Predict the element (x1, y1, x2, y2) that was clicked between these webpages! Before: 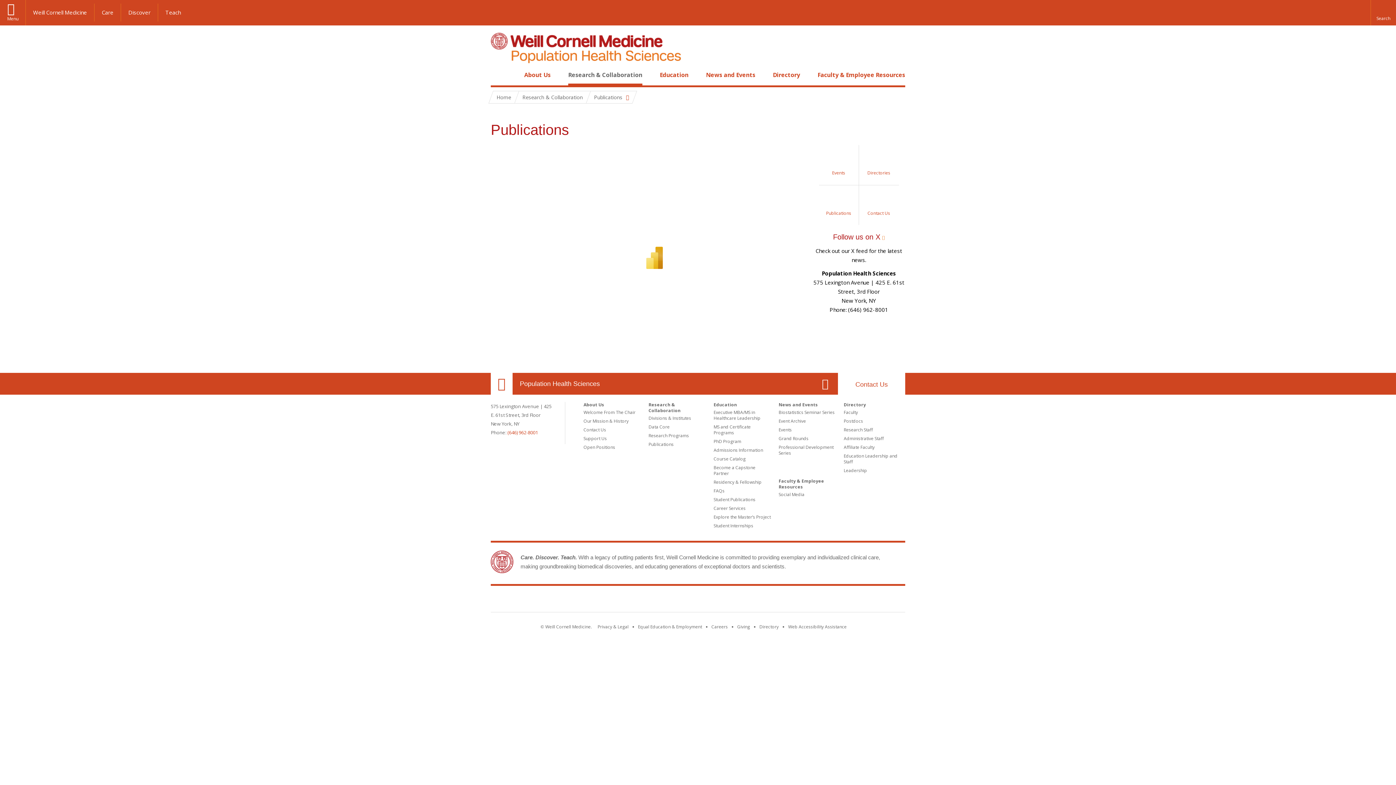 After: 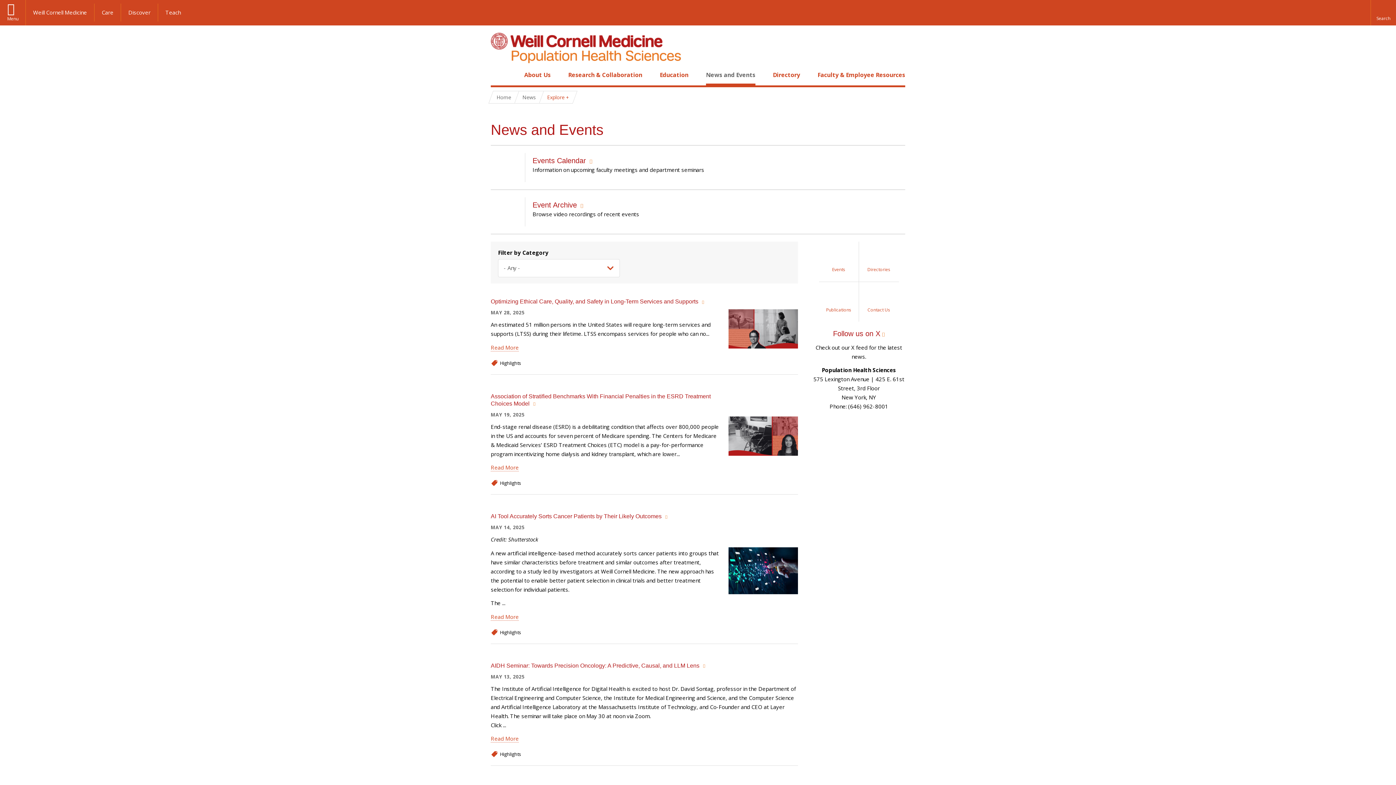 Action: bbox: (706, 70, 755, 78) label: News and Events